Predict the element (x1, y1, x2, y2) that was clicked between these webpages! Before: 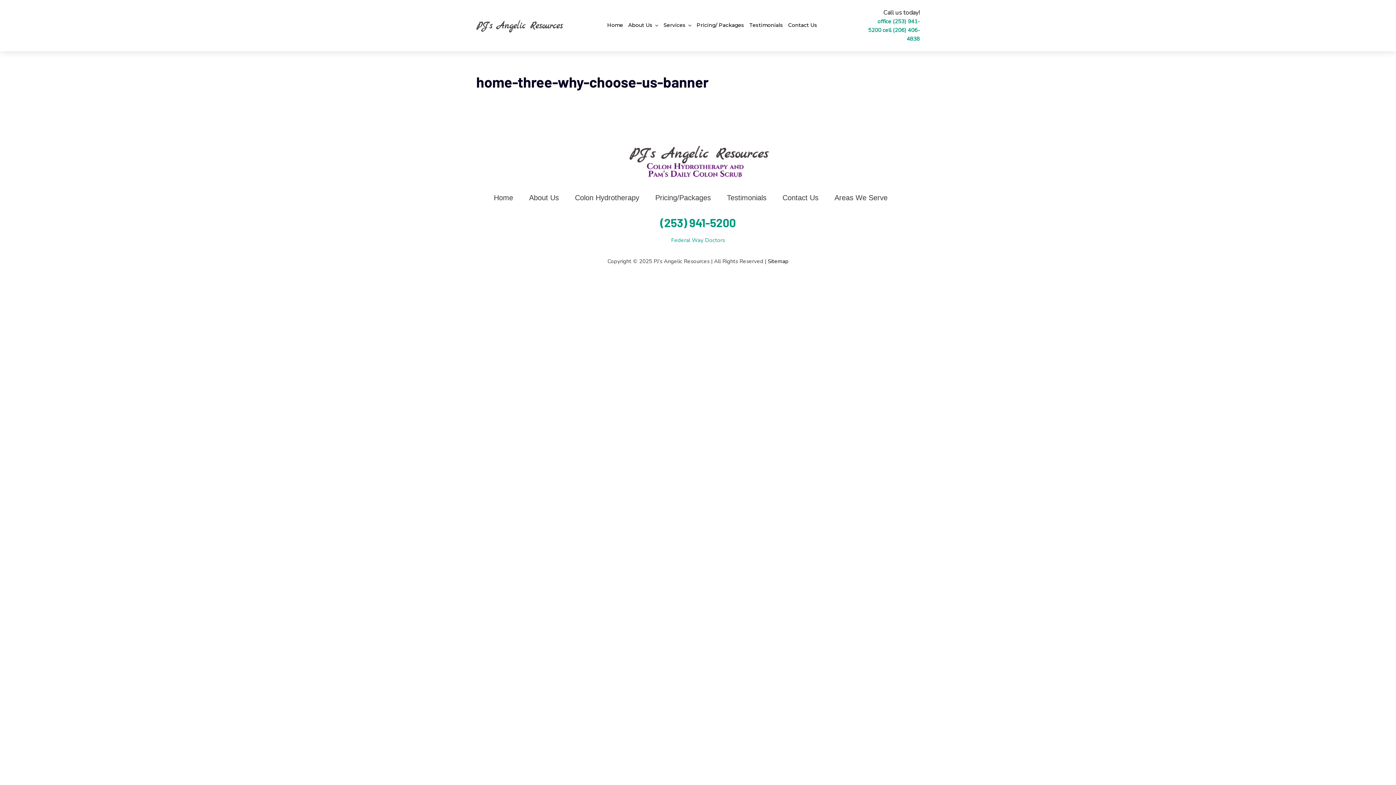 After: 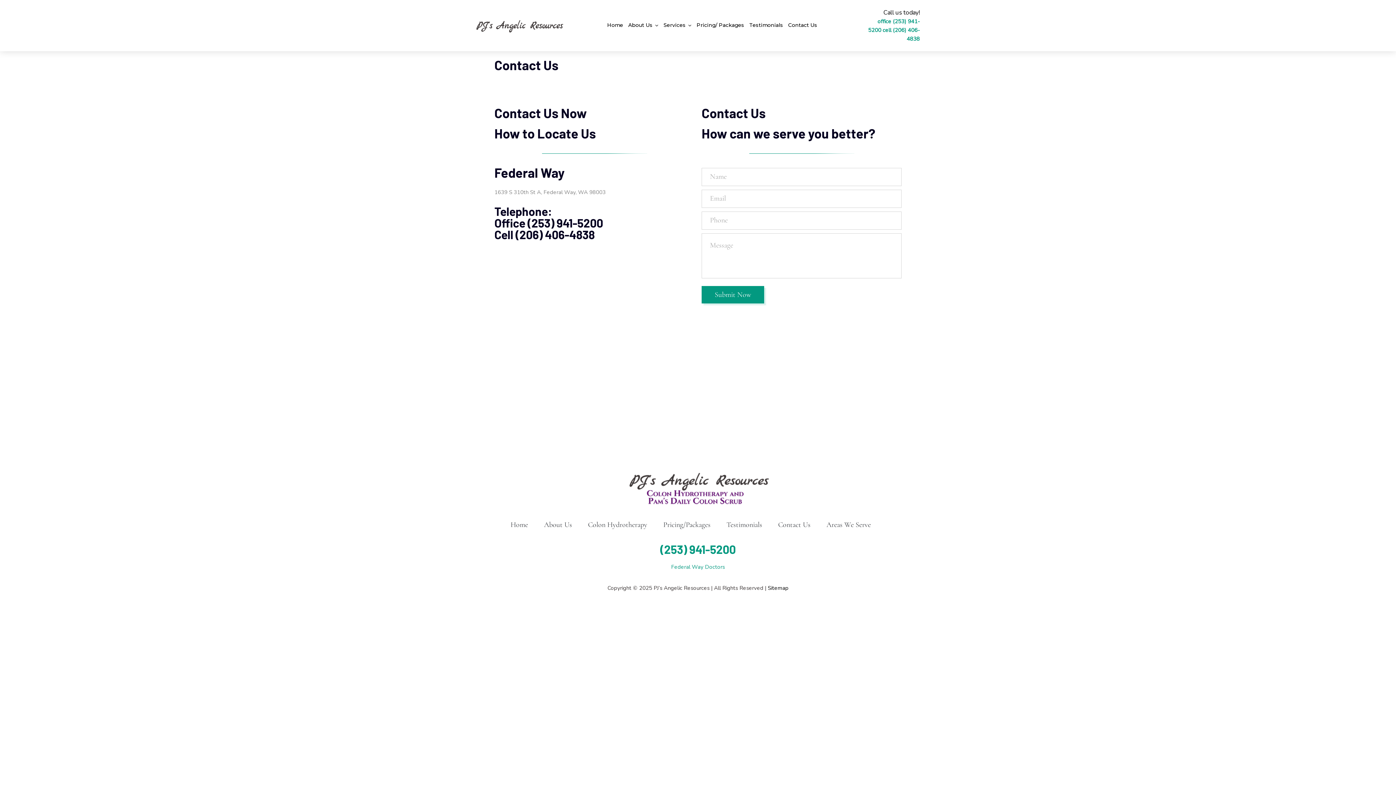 Action: bbox: (788, 19, 817, 30) label: Contact Us